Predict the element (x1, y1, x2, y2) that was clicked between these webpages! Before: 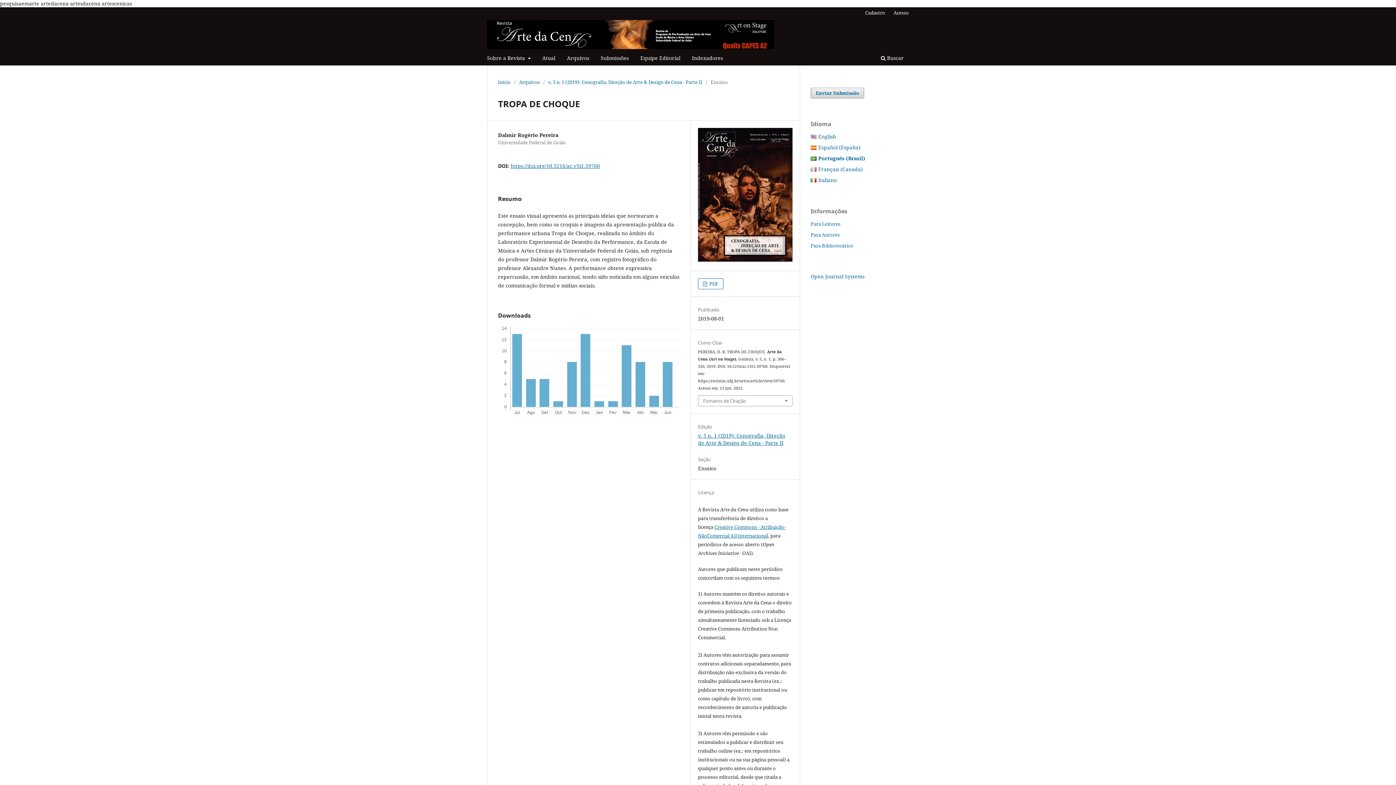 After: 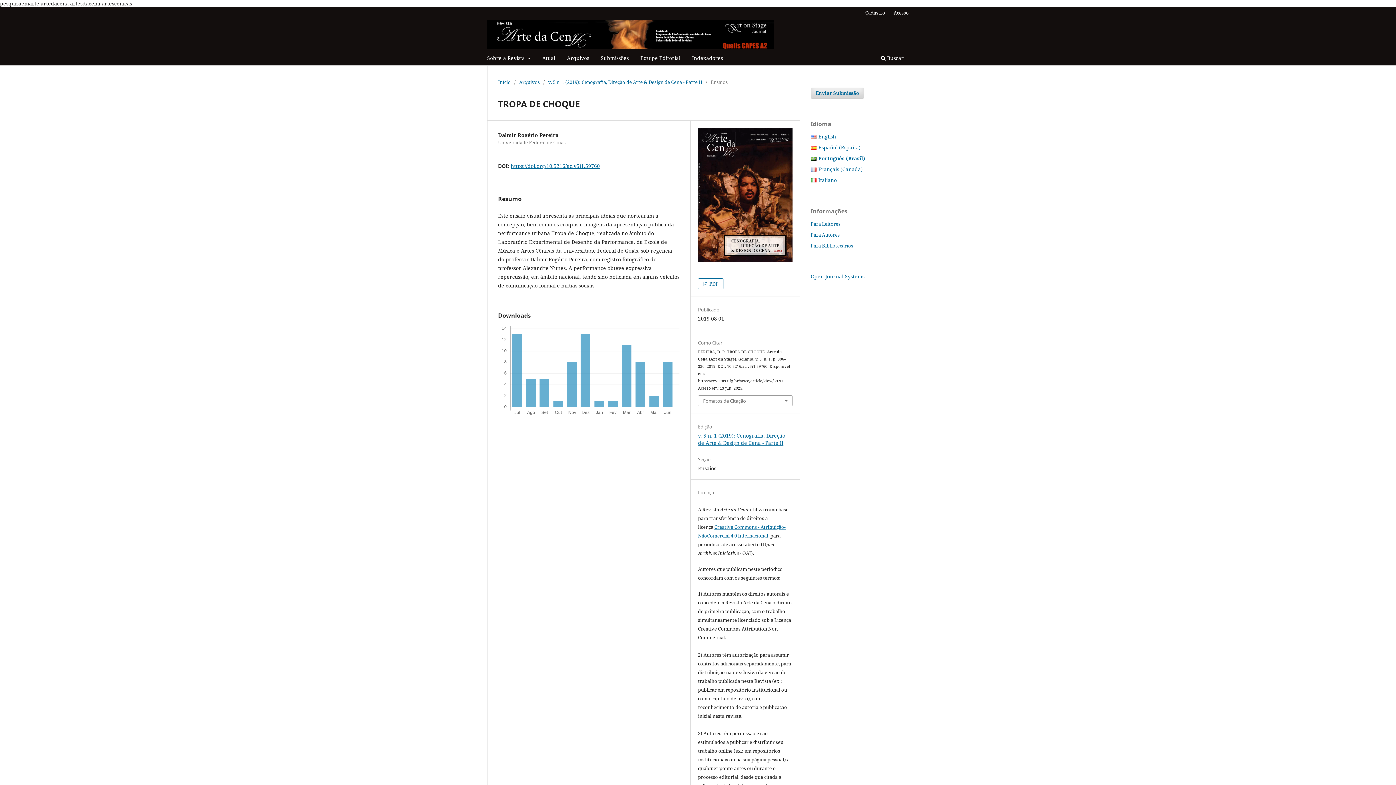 Action: label: https://doi.org/10.5216/ac.v5i1.59760 bbox: (510, 162, 600, 169)